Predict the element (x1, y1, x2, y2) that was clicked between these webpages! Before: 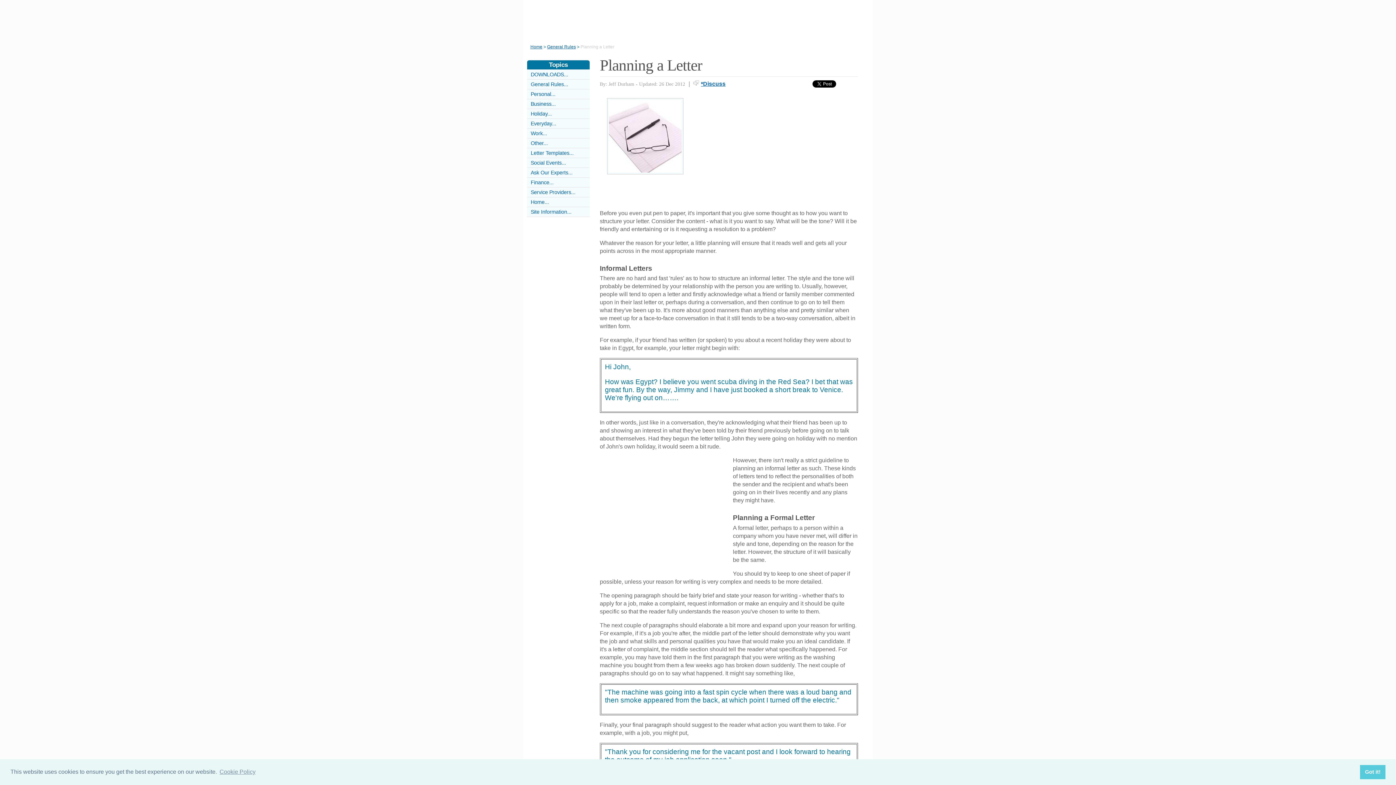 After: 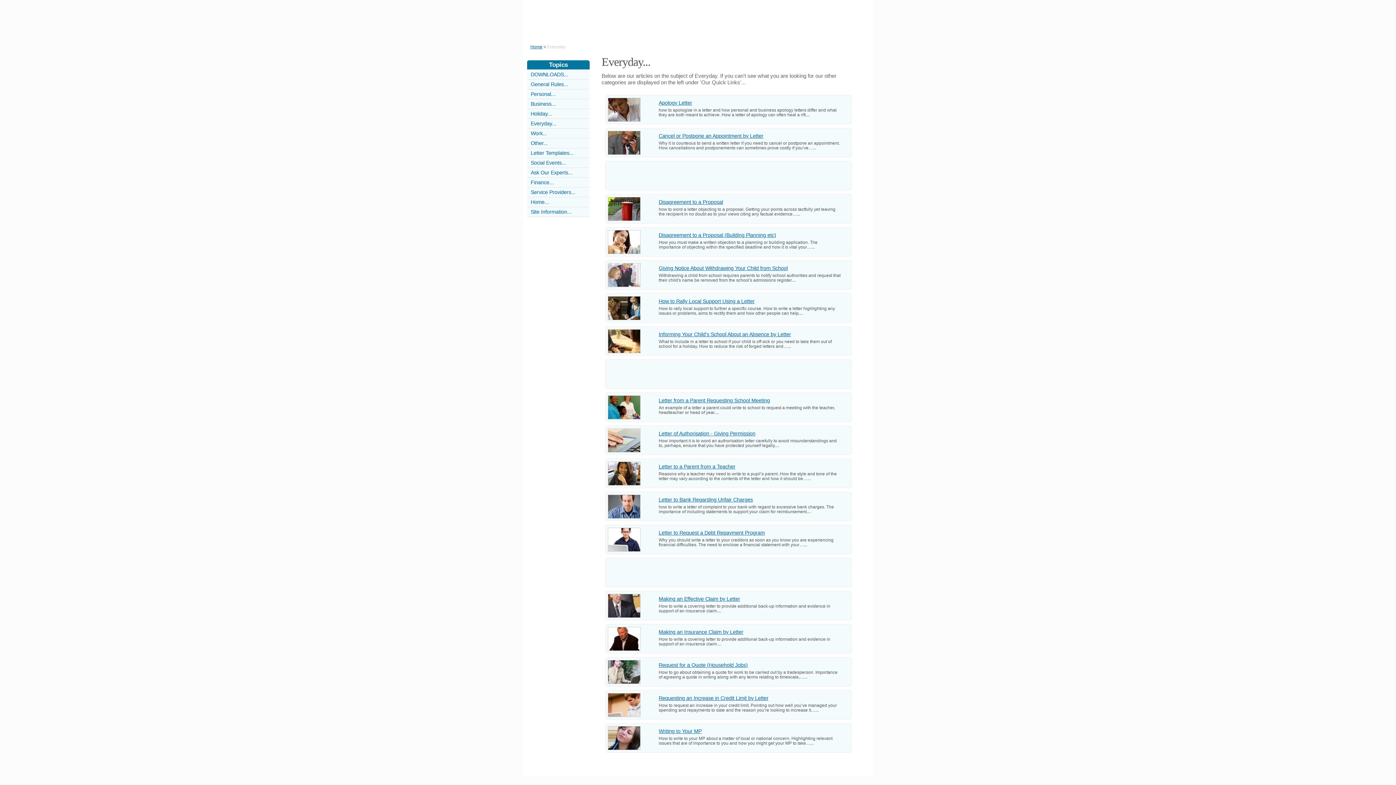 Action: label: Everyday... bbox: (530, 120, 556, 126)